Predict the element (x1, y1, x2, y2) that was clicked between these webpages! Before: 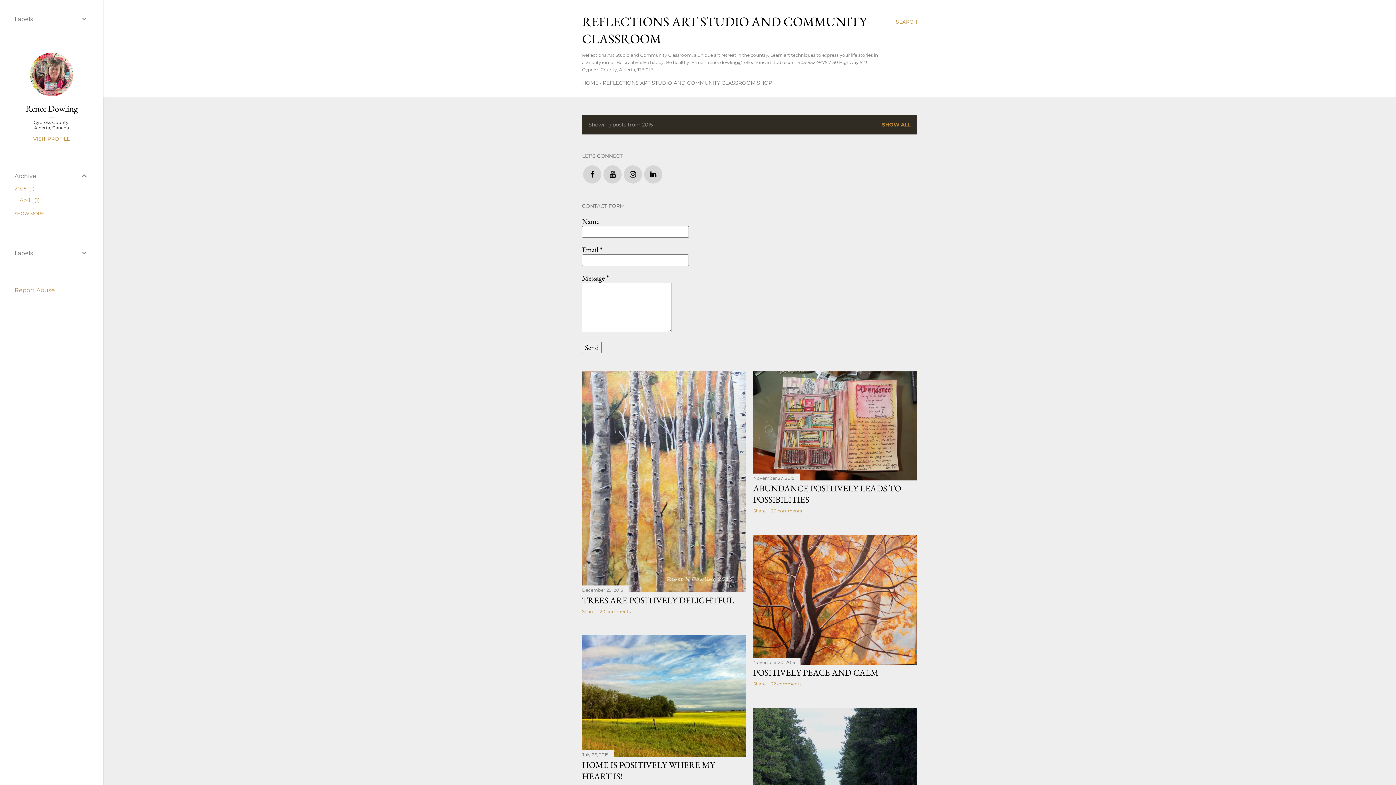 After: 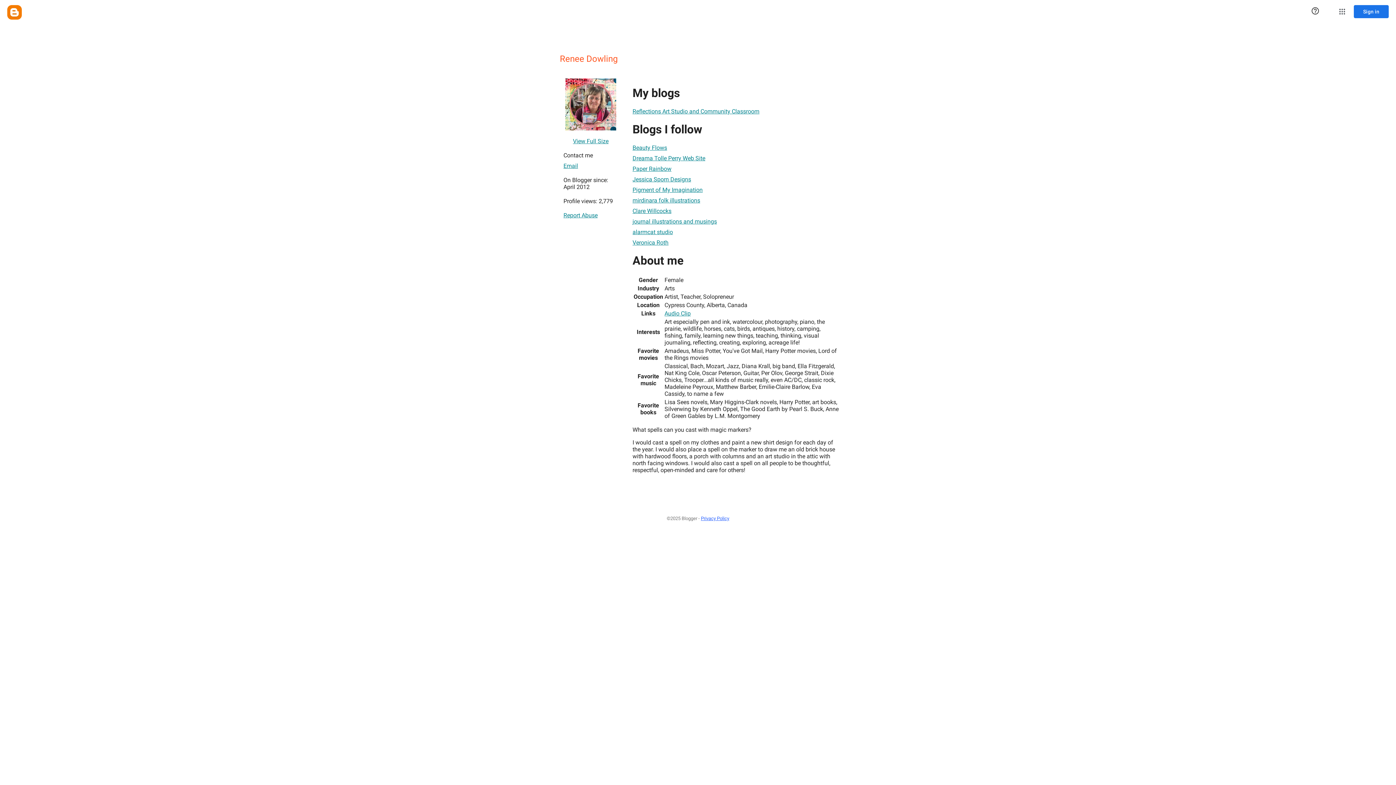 Action: label: VISIT PROFILE bbox: (14, 135, 88, 142)